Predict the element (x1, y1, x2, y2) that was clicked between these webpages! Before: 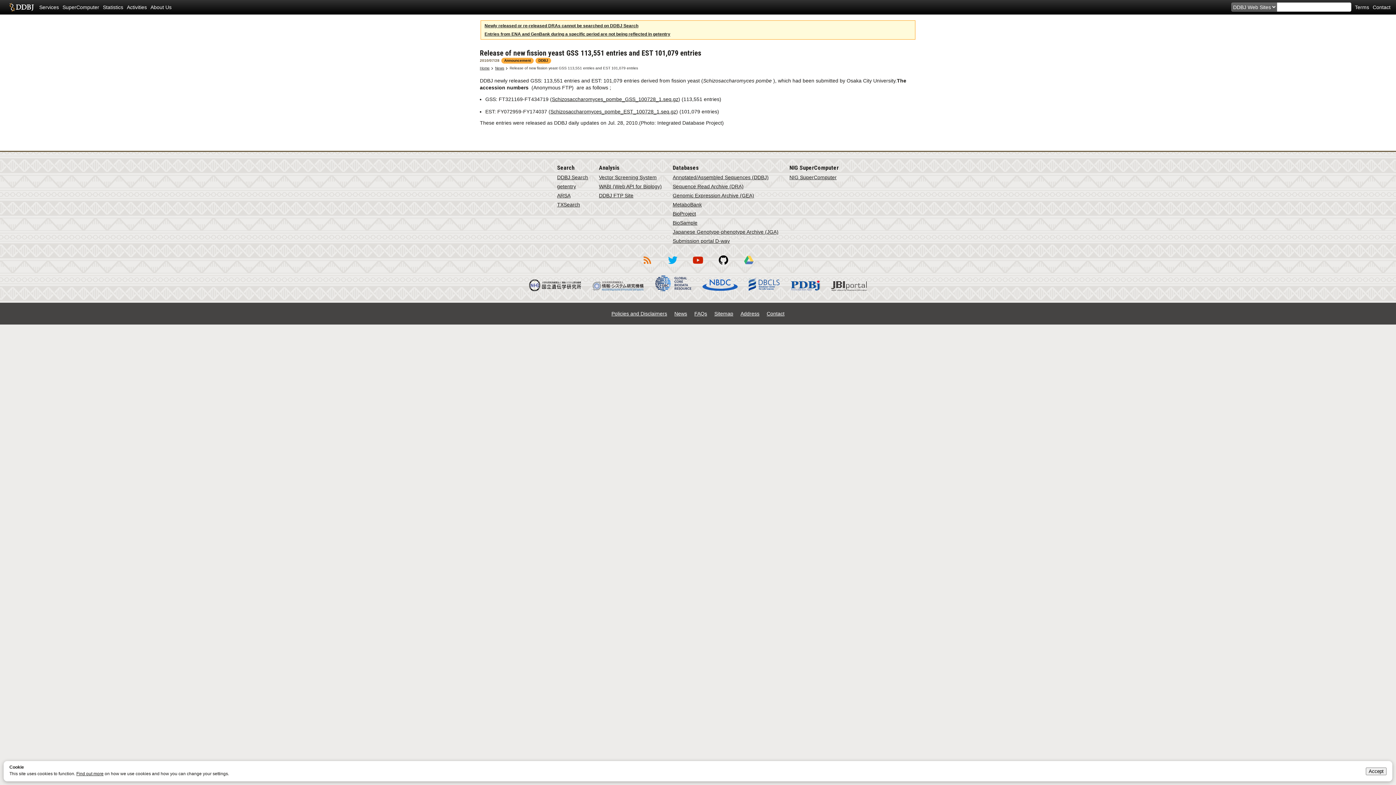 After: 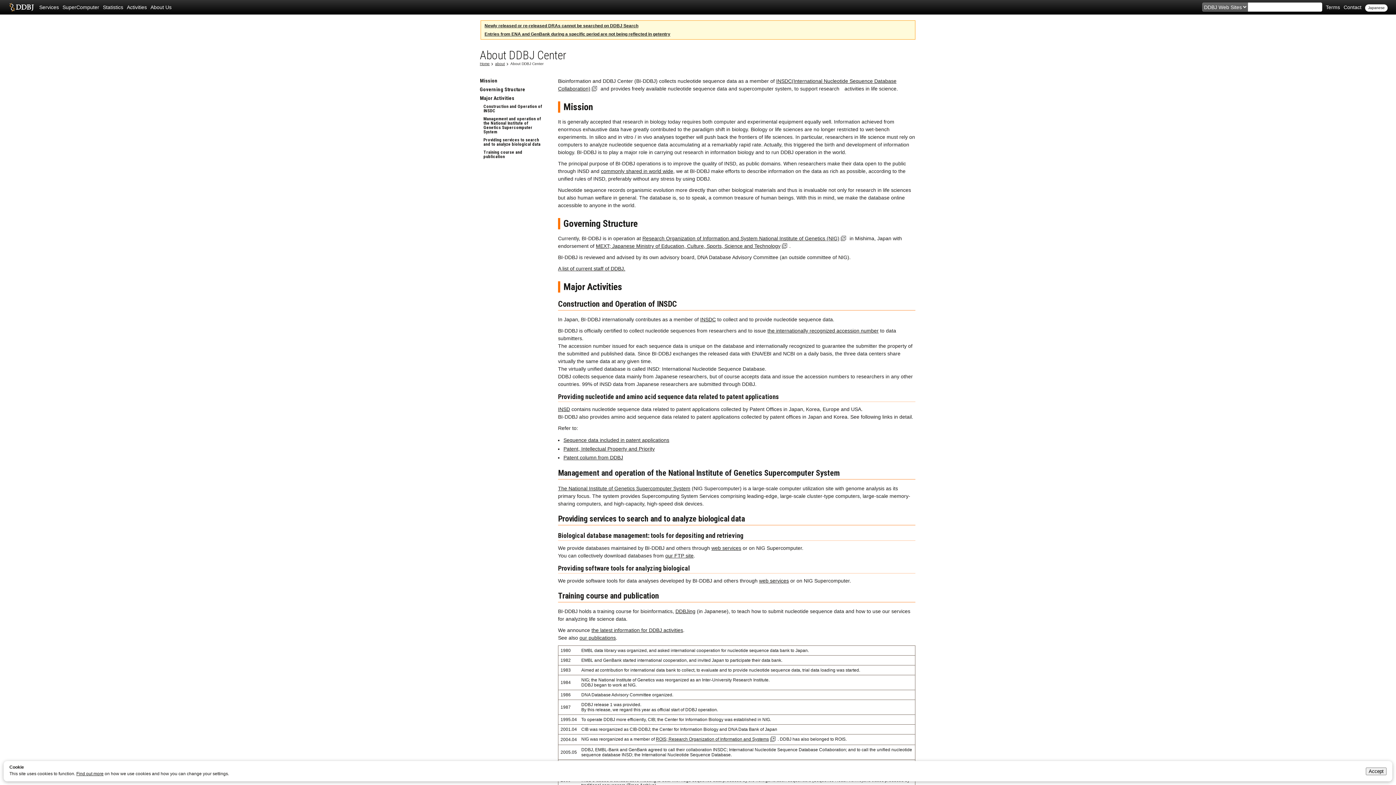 Action: label: About Us bbox: (150, 4, 171, 10)